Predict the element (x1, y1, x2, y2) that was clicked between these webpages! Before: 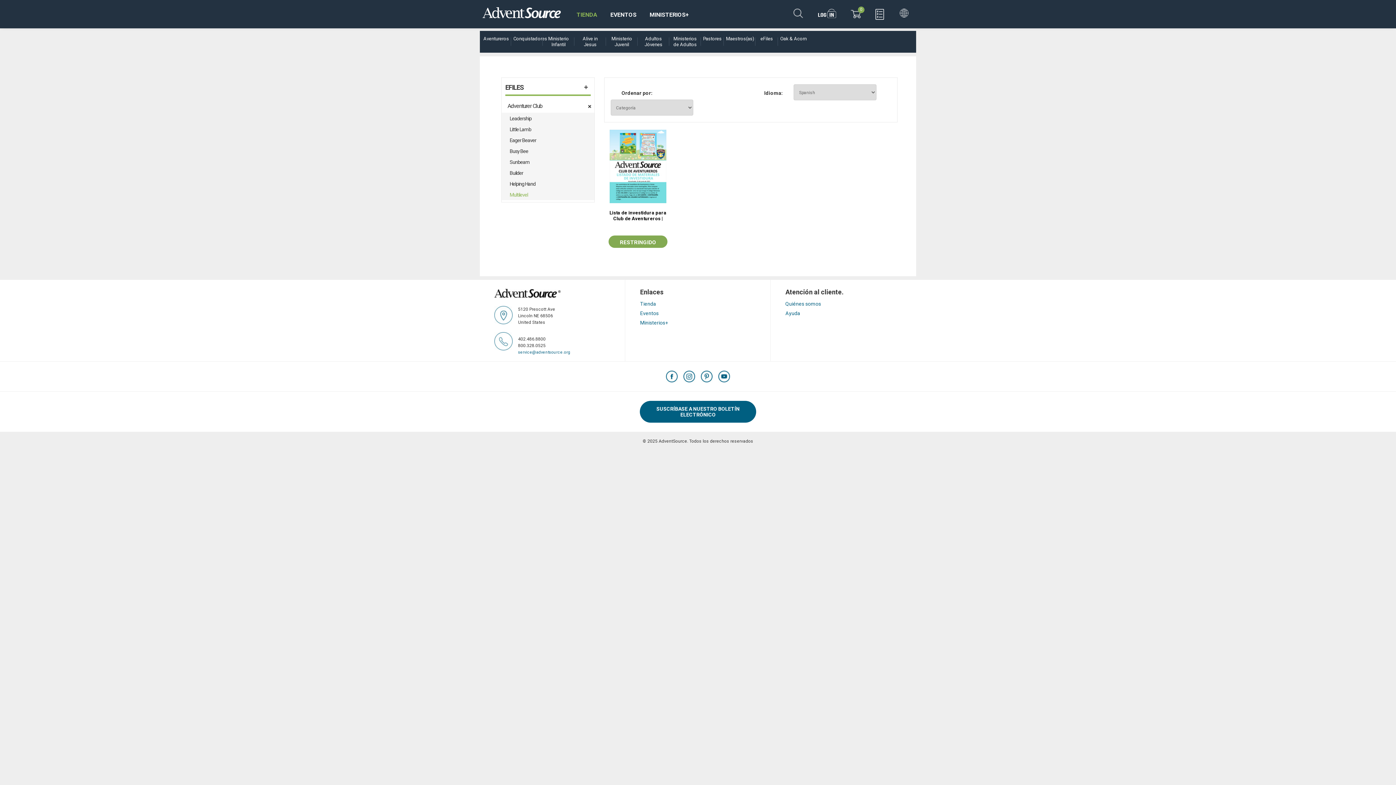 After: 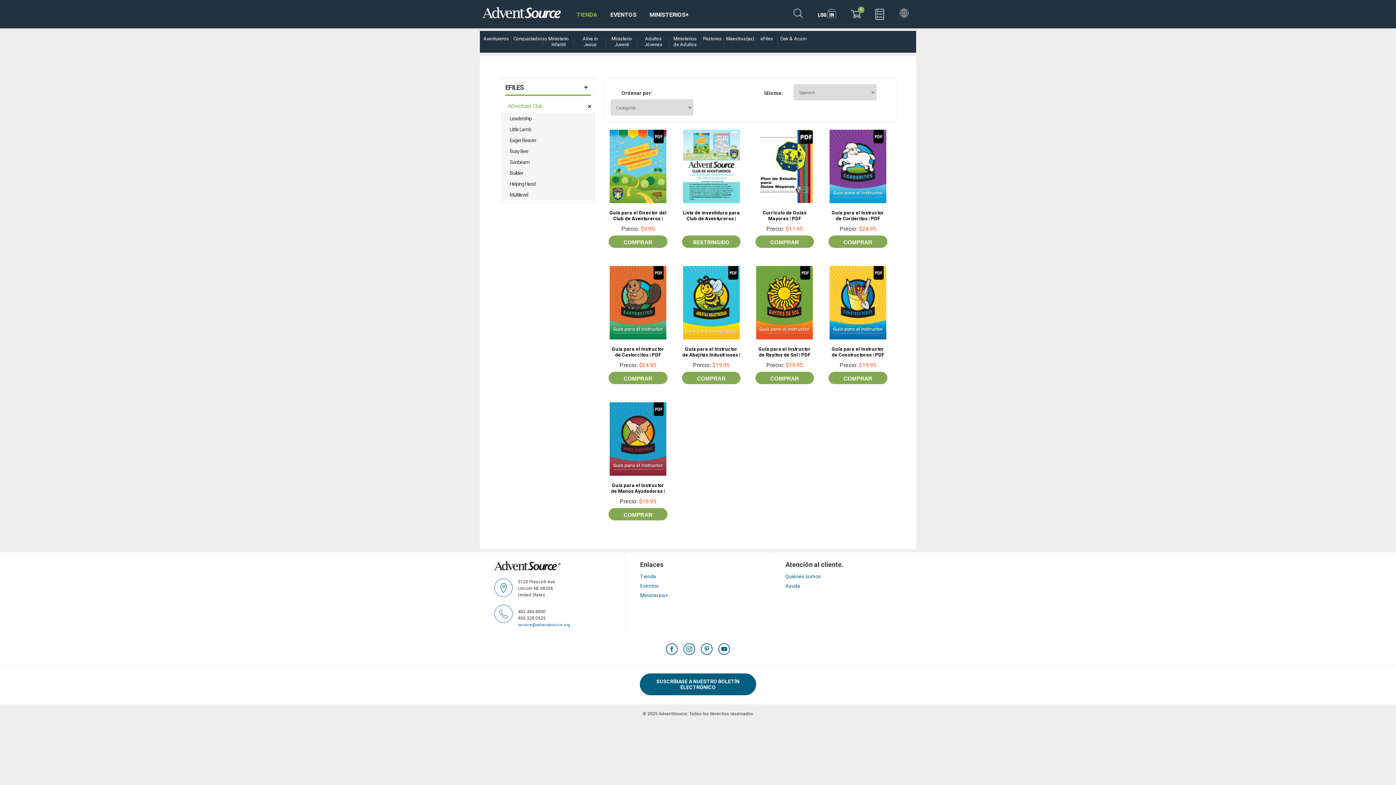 Action: bbox: (501, 99, 594, 113) label: Adventurer Club